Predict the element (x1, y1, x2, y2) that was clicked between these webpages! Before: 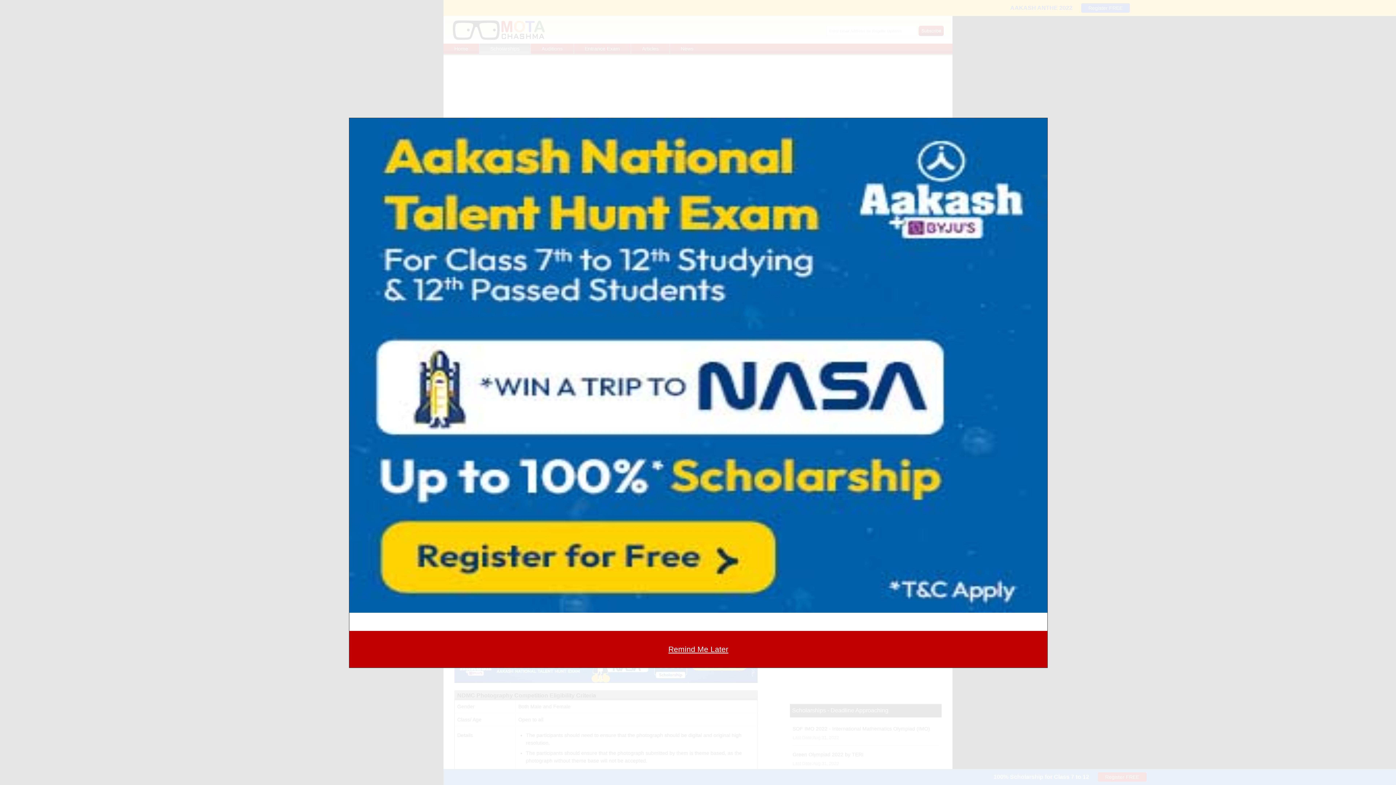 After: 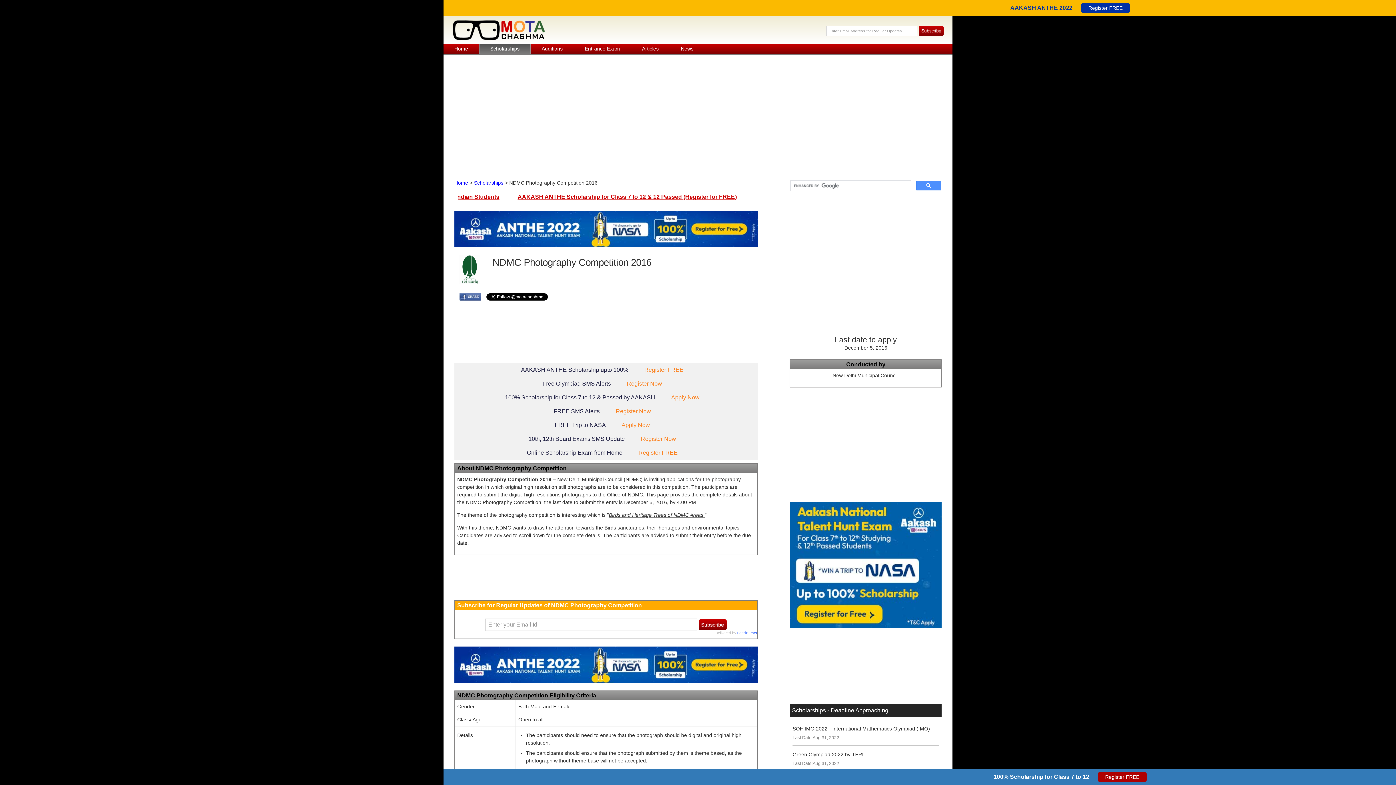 Action: bbox: (349, 118, 1047, 613)